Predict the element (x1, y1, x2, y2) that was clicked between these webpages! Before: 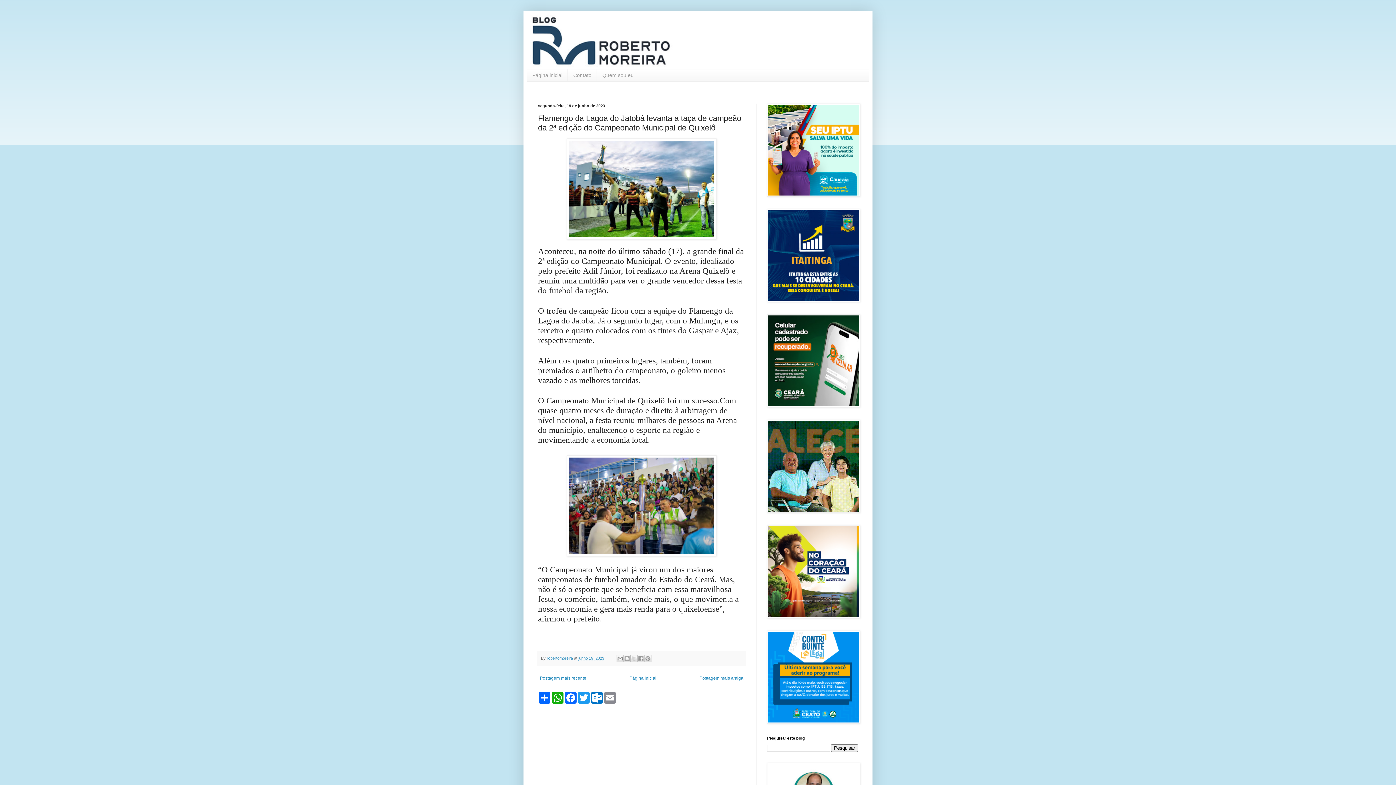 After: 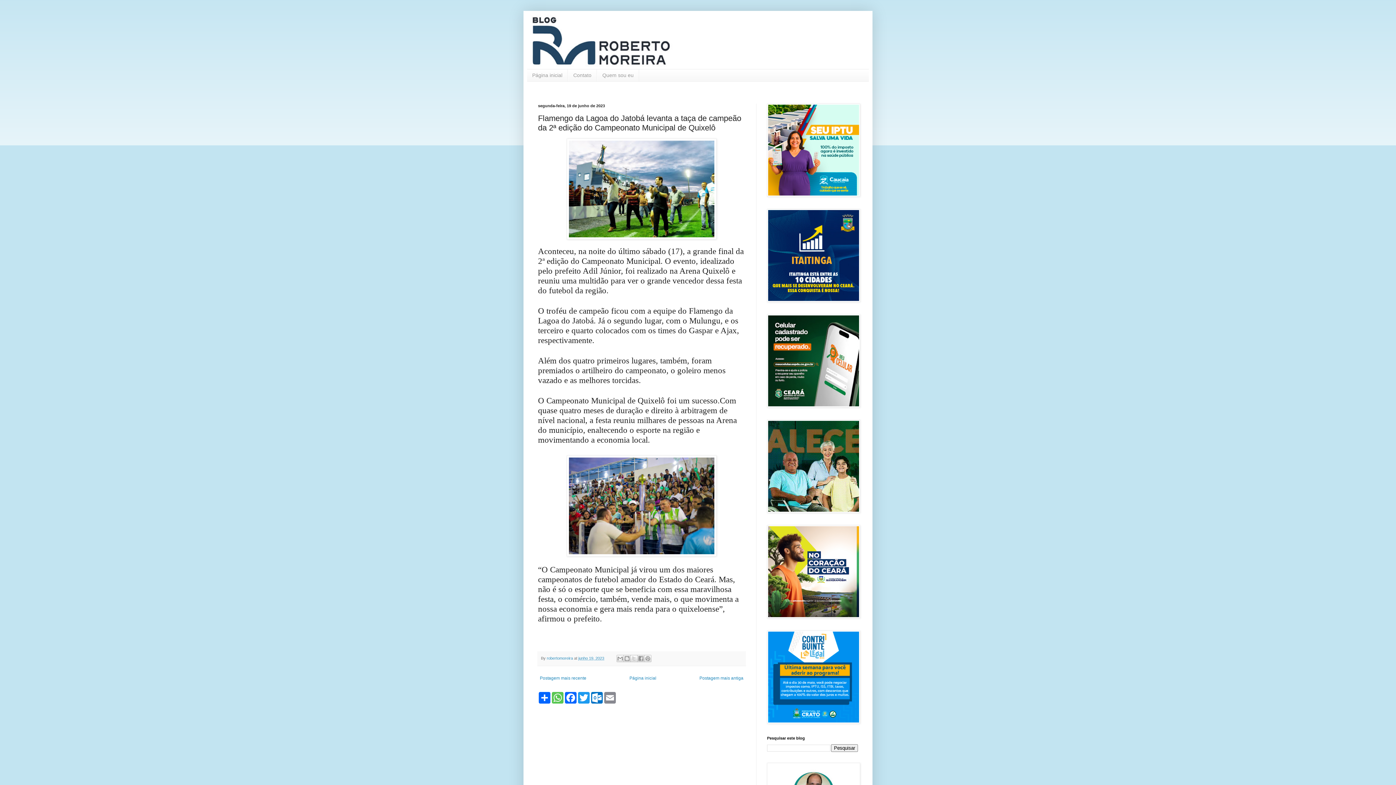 Action: bbox: (551, 692, 564, 704) label: WhatsApp